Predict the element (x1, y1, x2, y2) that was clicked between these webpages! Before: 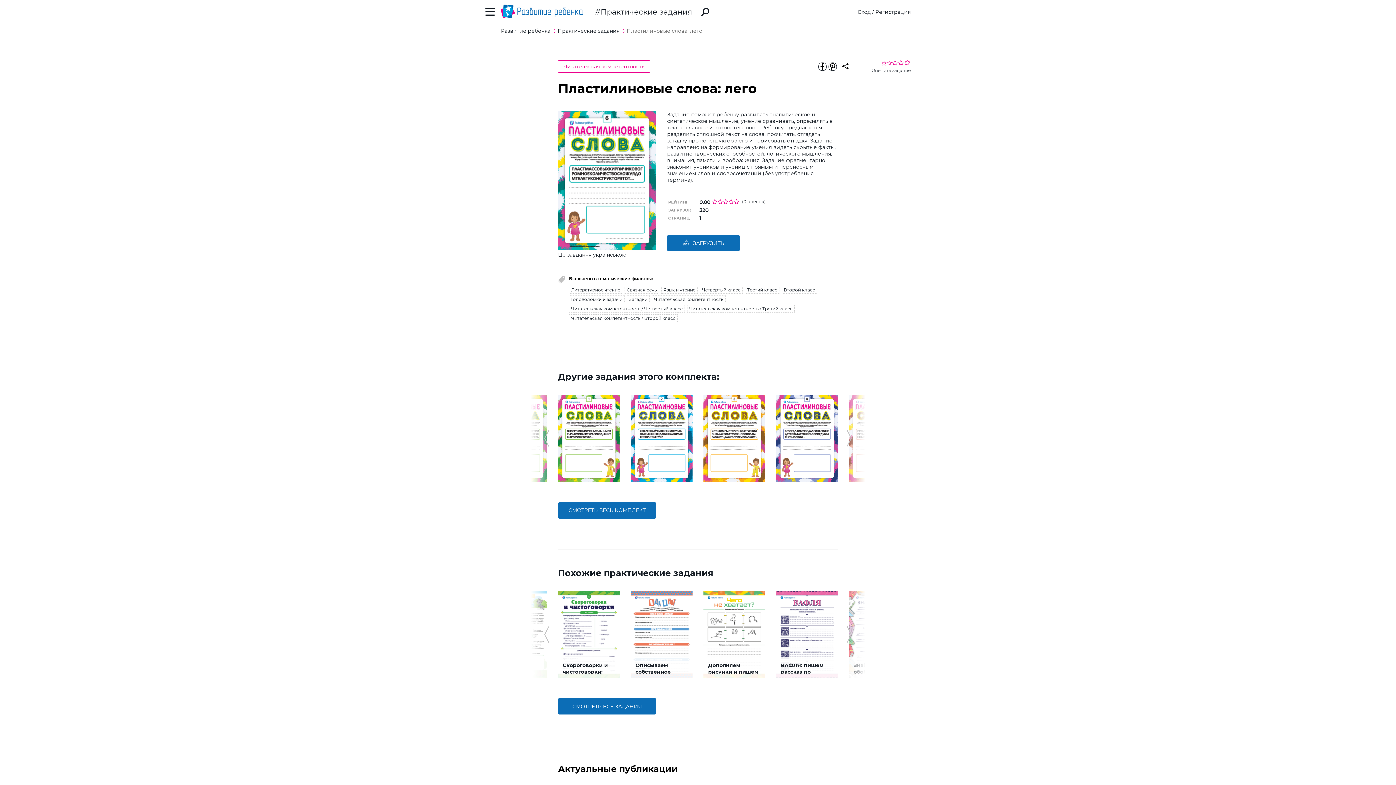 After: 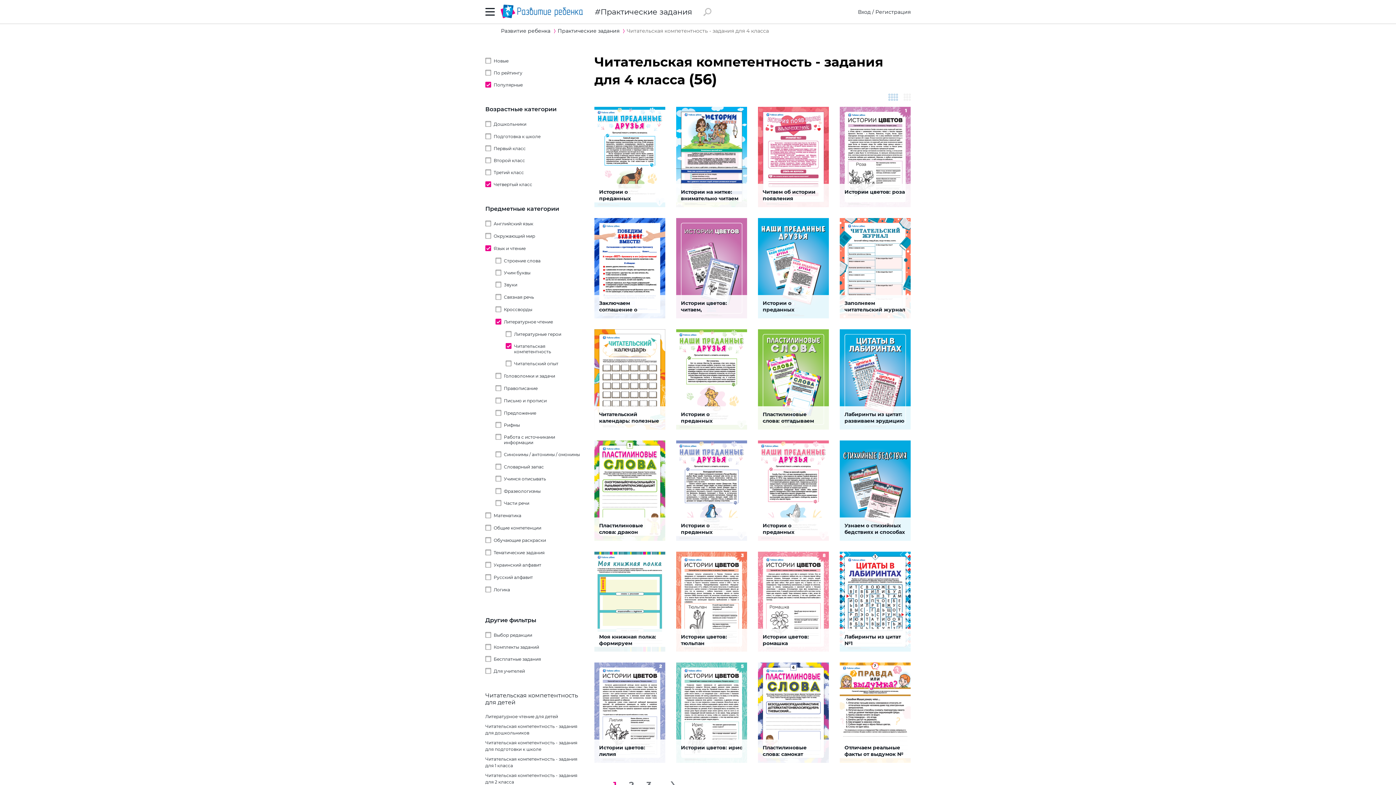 Action: label: Читательская компетентность / Четвертый класс bbox: (569, 305, 685, 312)